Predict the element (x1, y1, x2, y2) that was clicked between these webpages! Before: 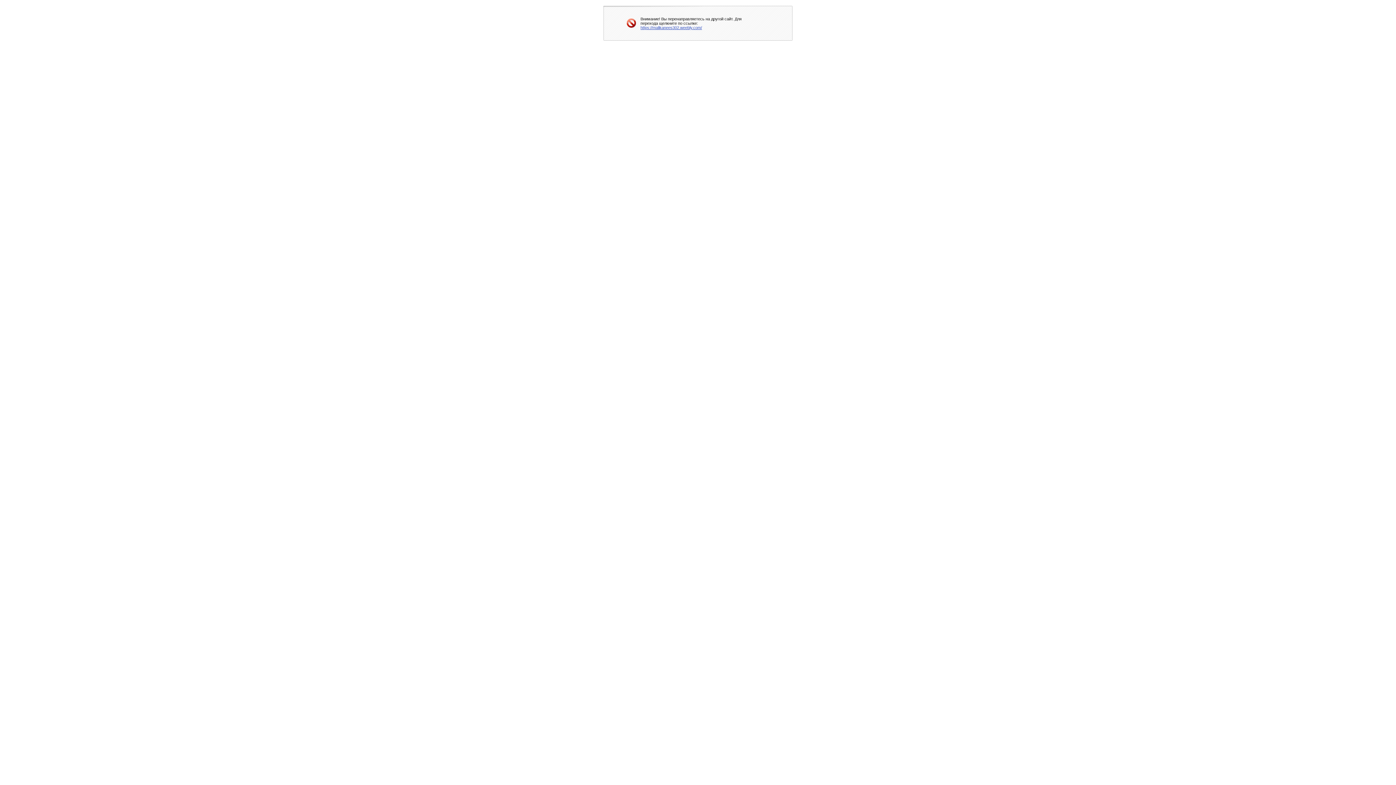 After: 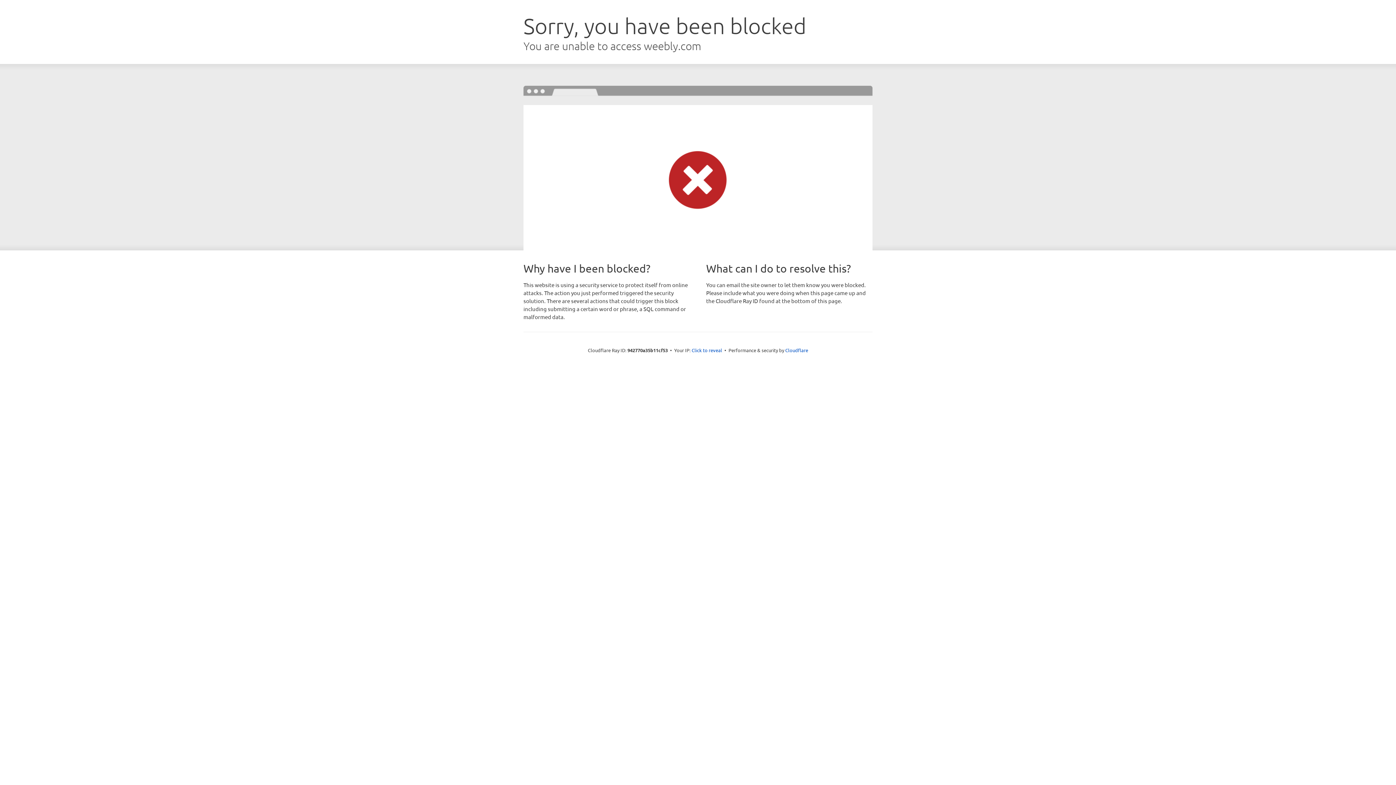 Action: bbox: (640, 25, 702, 29) label: https://malikanees302.weebly.com/